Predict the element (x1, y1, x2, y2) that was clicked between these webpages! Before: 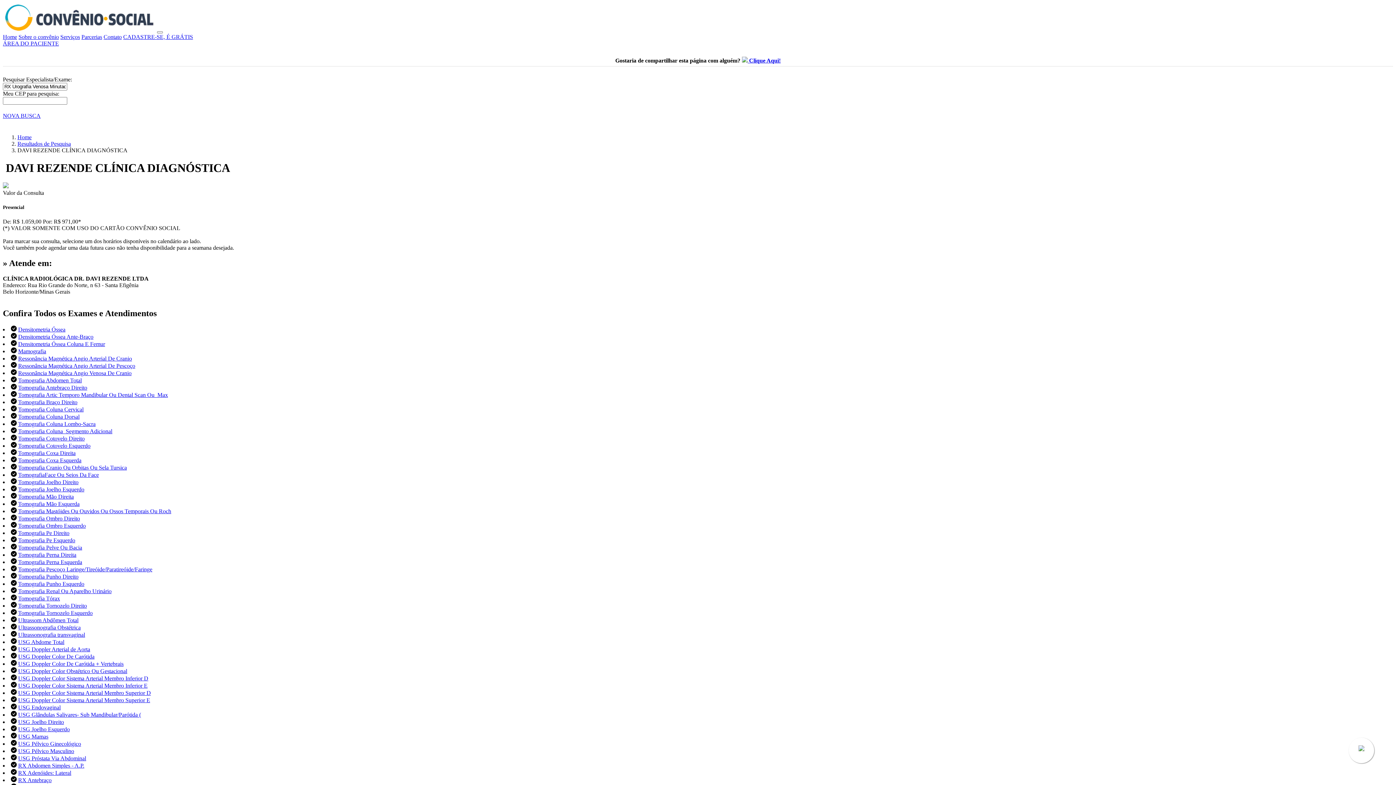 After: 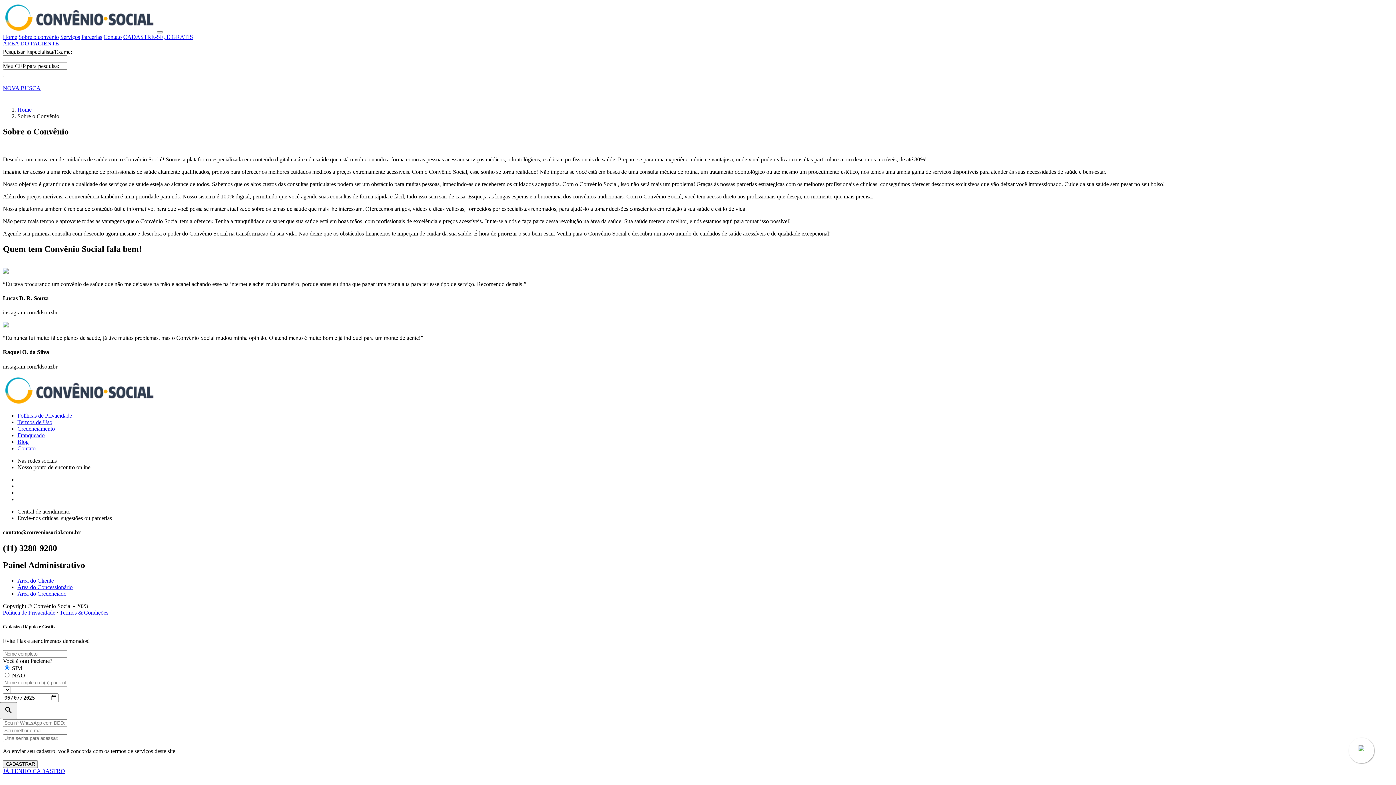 Action: bbox: (18, 33, 58, 40) label: Sobre o convênio